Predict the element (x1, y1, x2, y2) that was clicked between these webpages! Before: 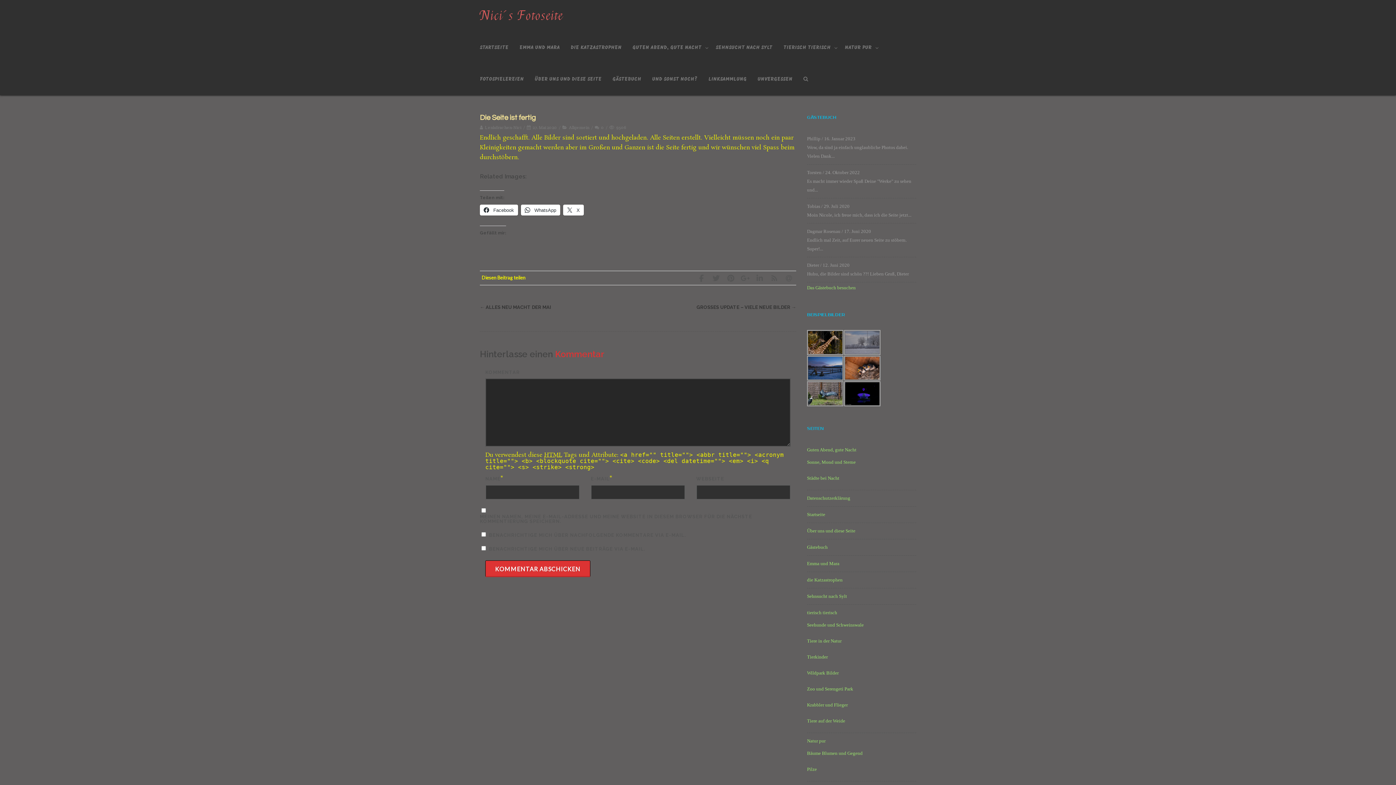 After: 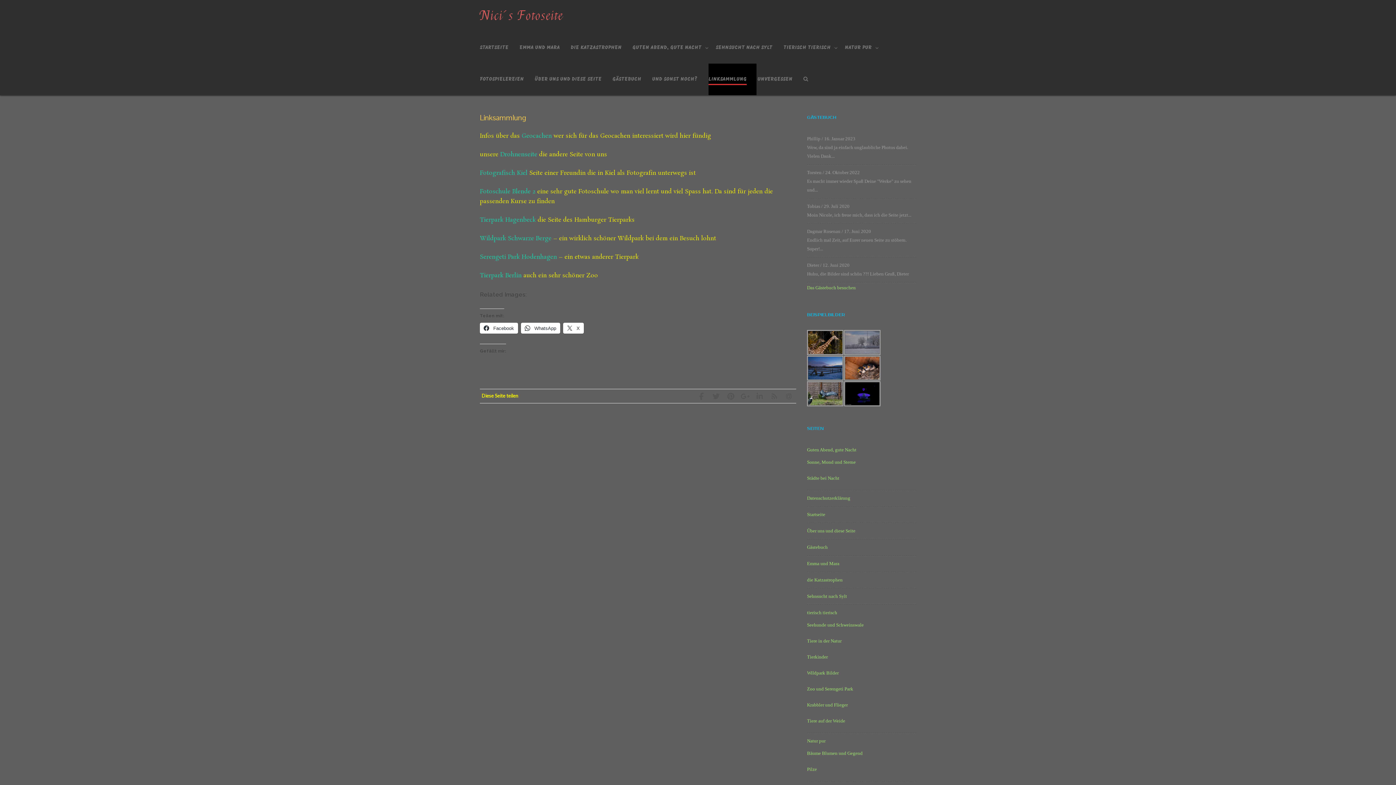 Action: label: LINKSAMMLUNG bbox: (708, 76, 746, 82)